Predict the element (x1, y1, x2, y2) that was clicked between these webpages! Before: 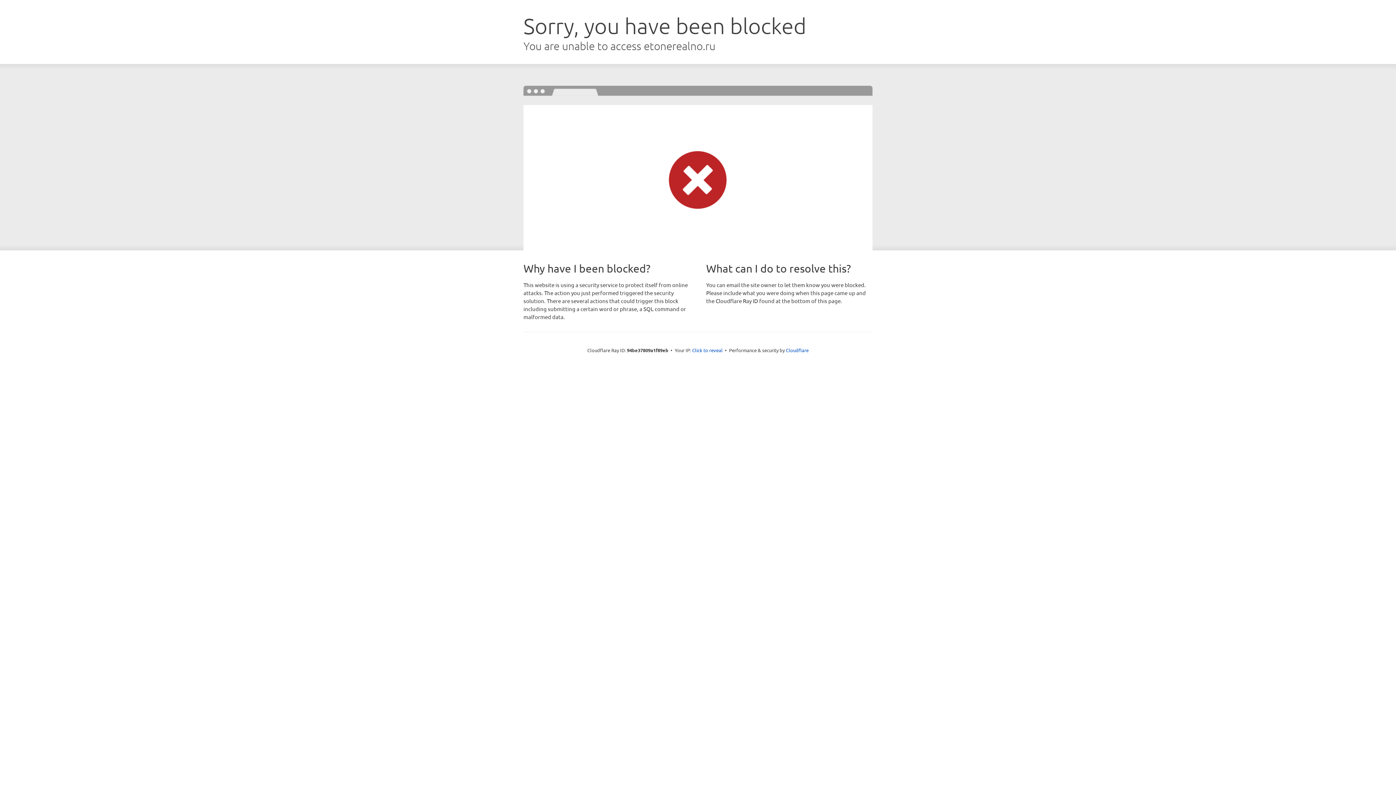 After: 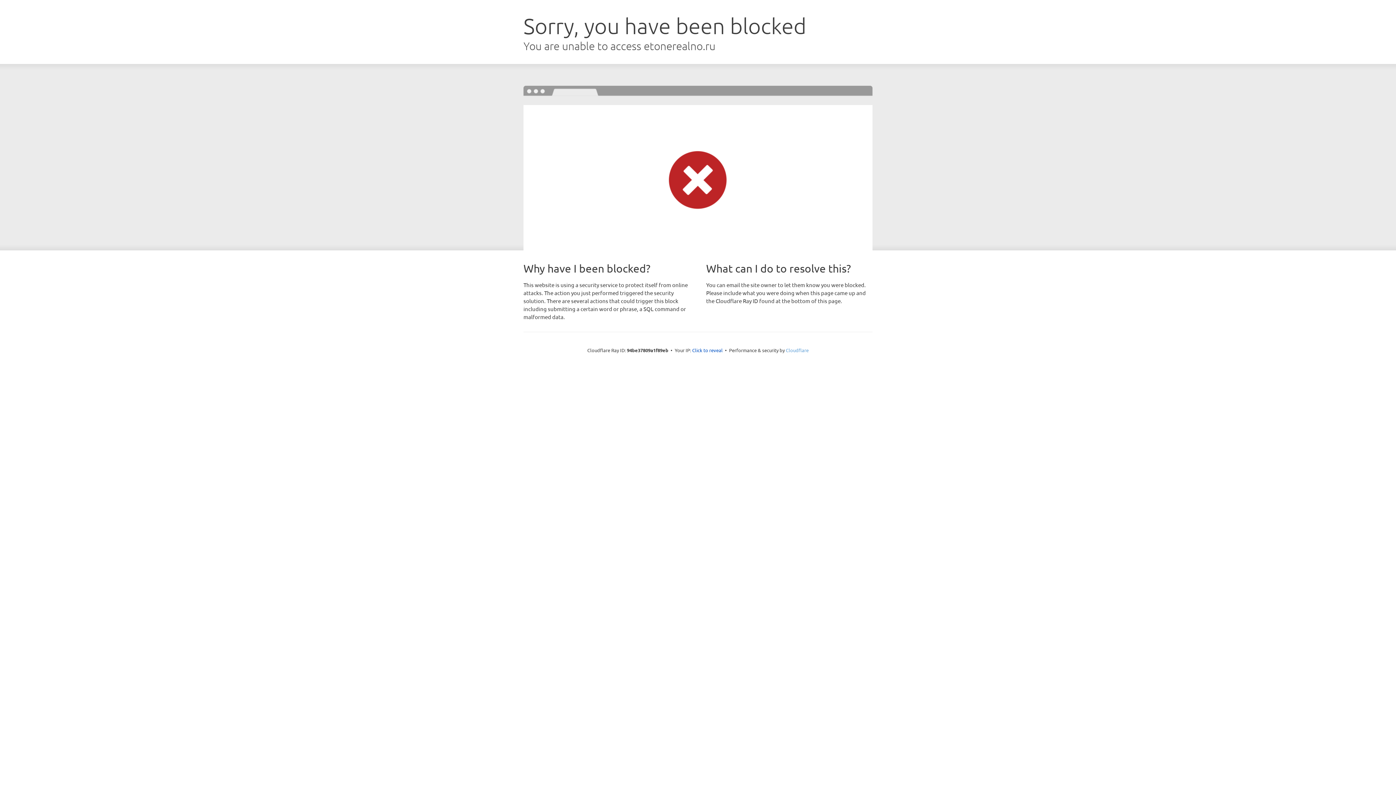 Action: bbox: (786, 347, 808, 353) label: Cloudflare